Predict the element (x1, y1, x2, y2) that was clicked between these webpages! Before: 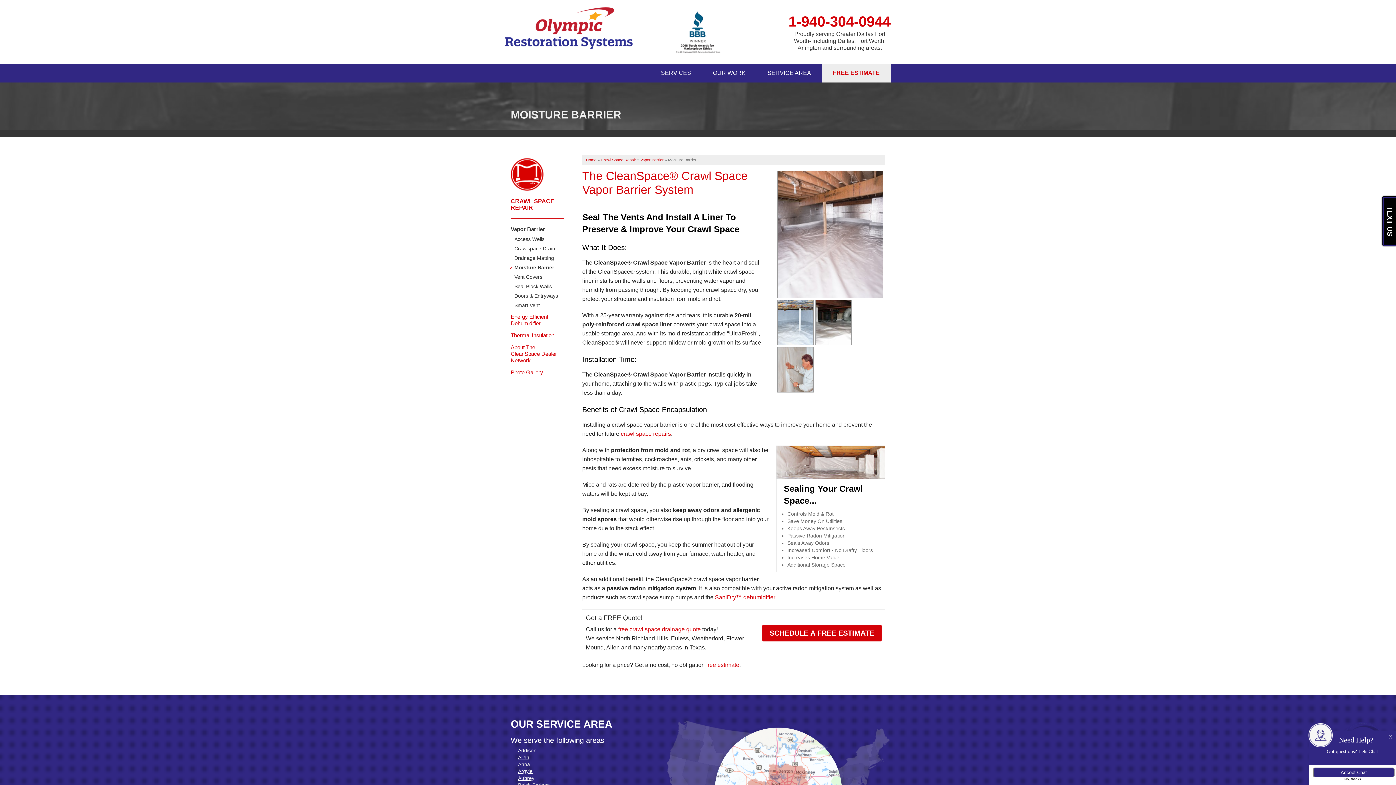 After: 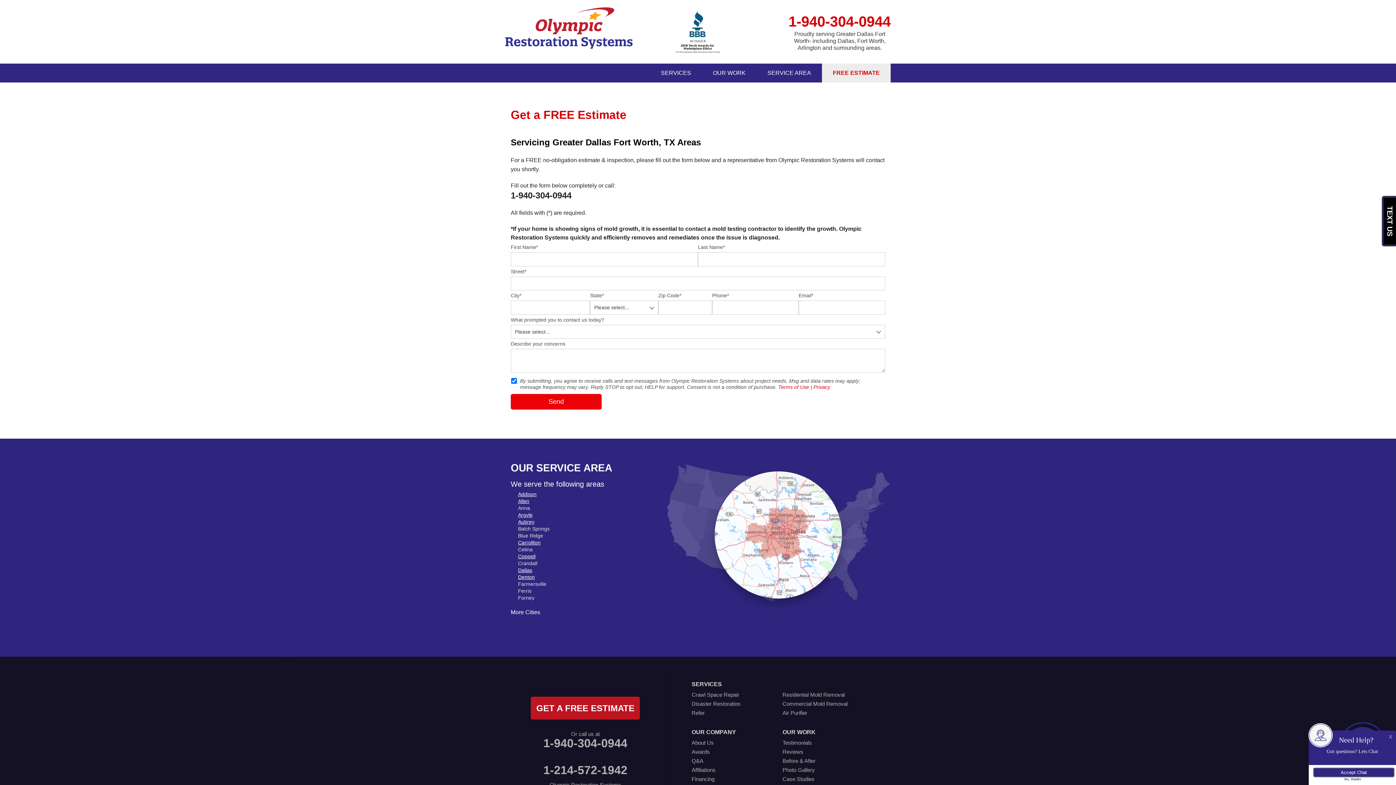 Action: label: SCHEDULE A FREE ESTIMATE bbox: (762, 625, 881, 641)